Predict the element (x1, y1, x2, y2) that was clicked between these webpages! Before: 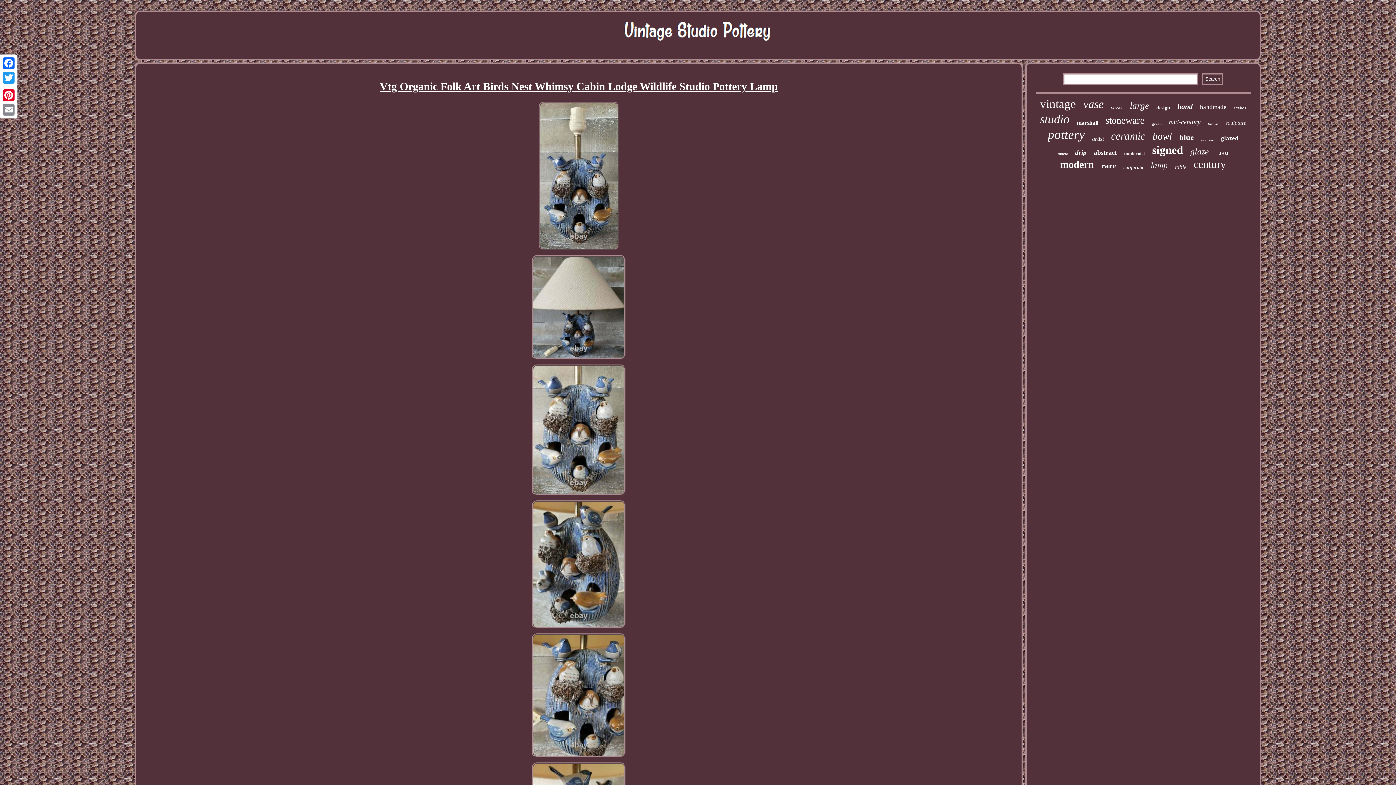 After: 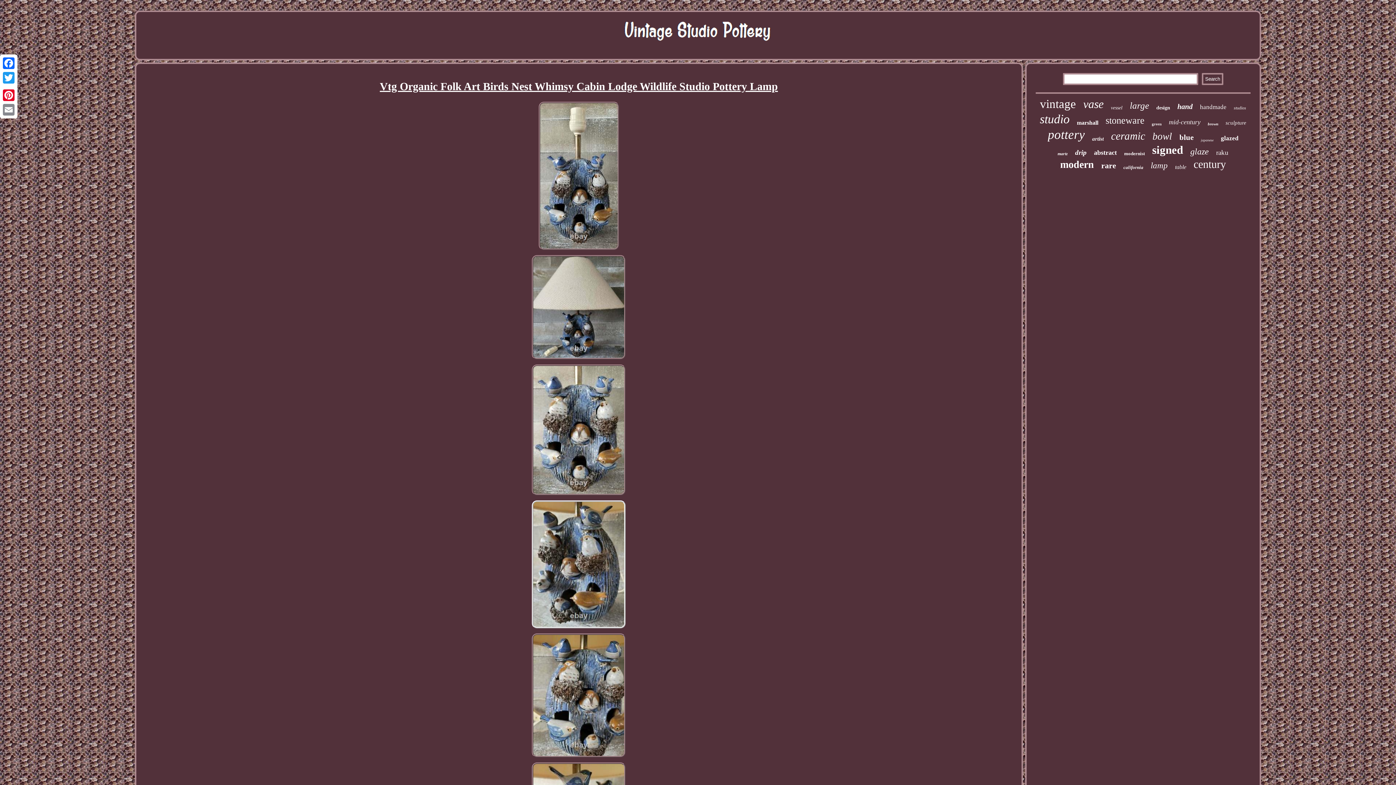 Action: bbox: (530, 626, 627, 631)